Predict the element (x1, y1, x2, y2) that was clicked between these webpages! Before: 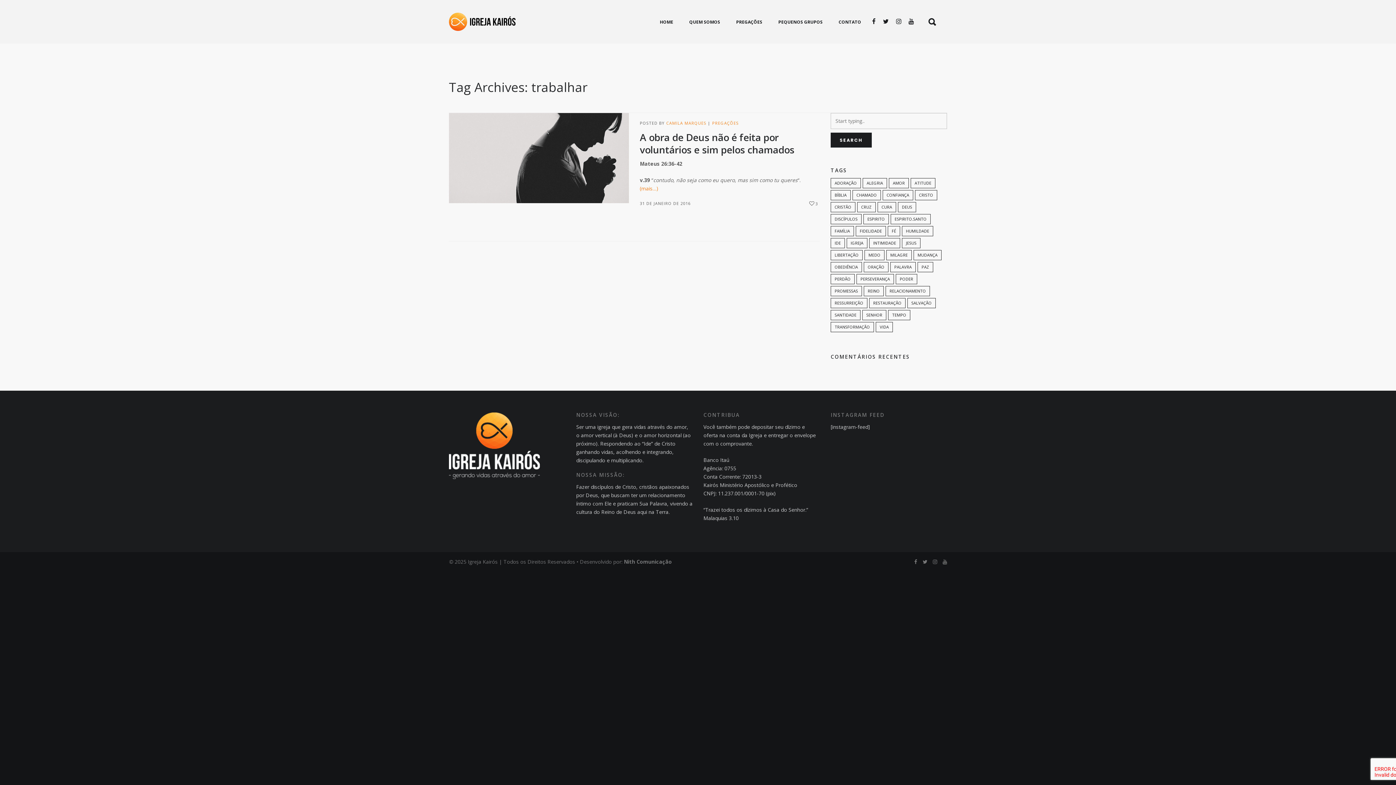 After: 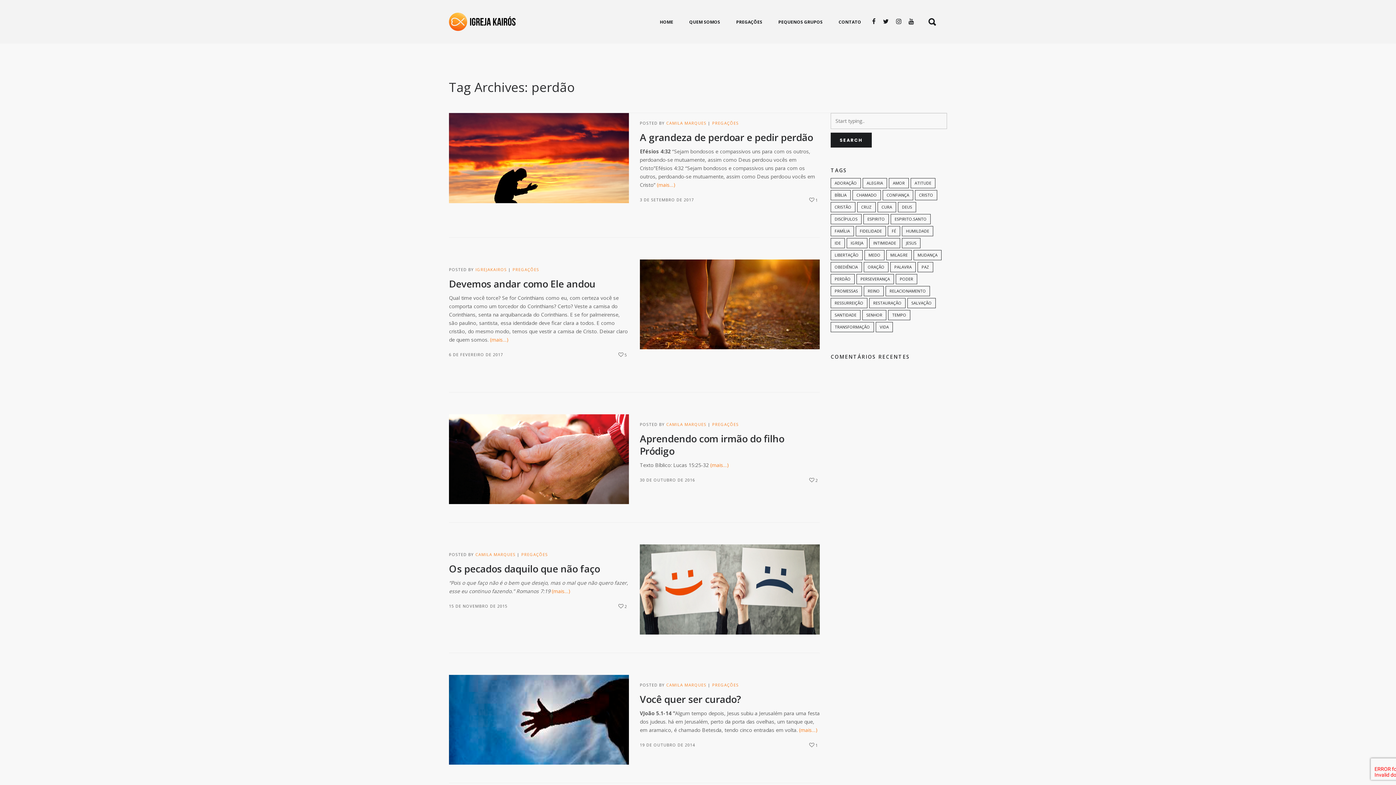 Action: label: perdão (6 itens) bbox: (830, 274, 854, 284)